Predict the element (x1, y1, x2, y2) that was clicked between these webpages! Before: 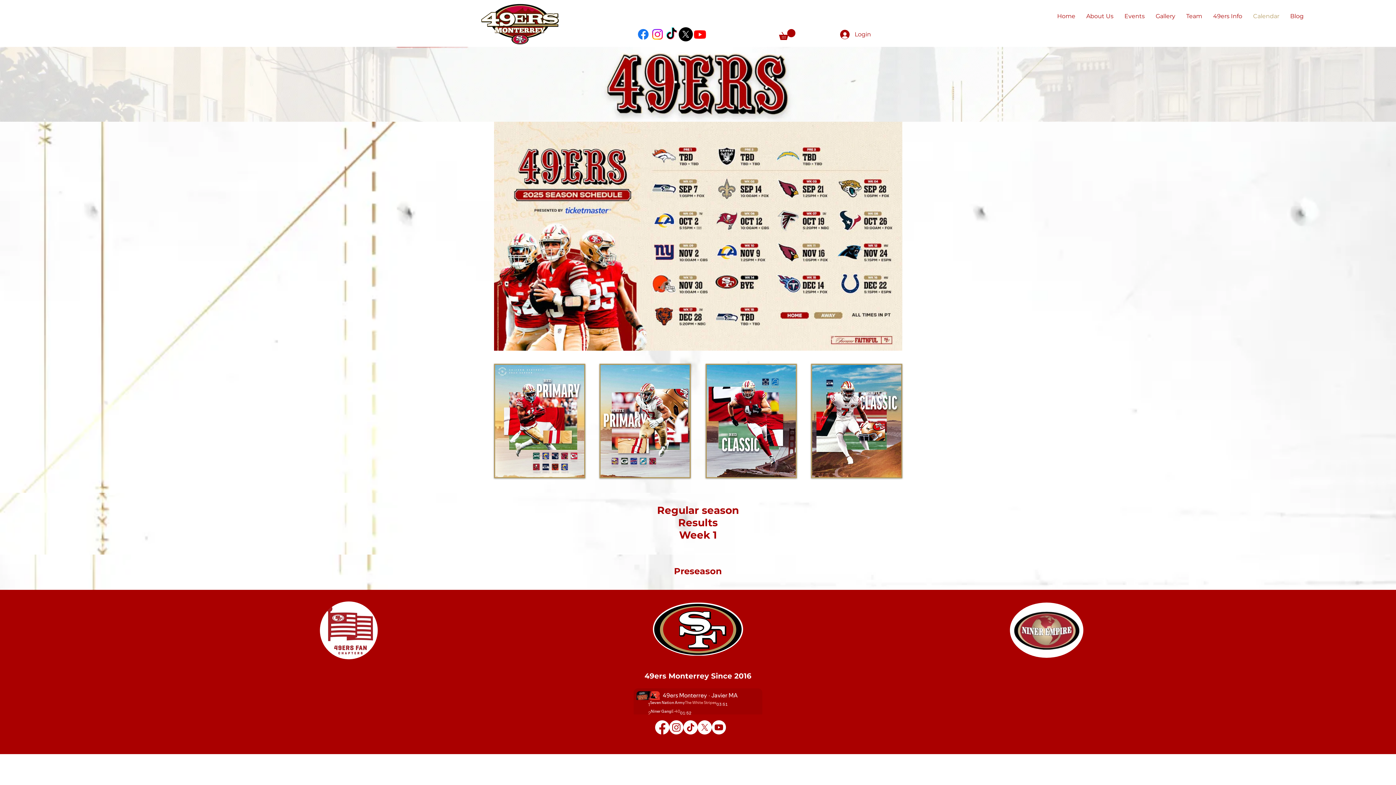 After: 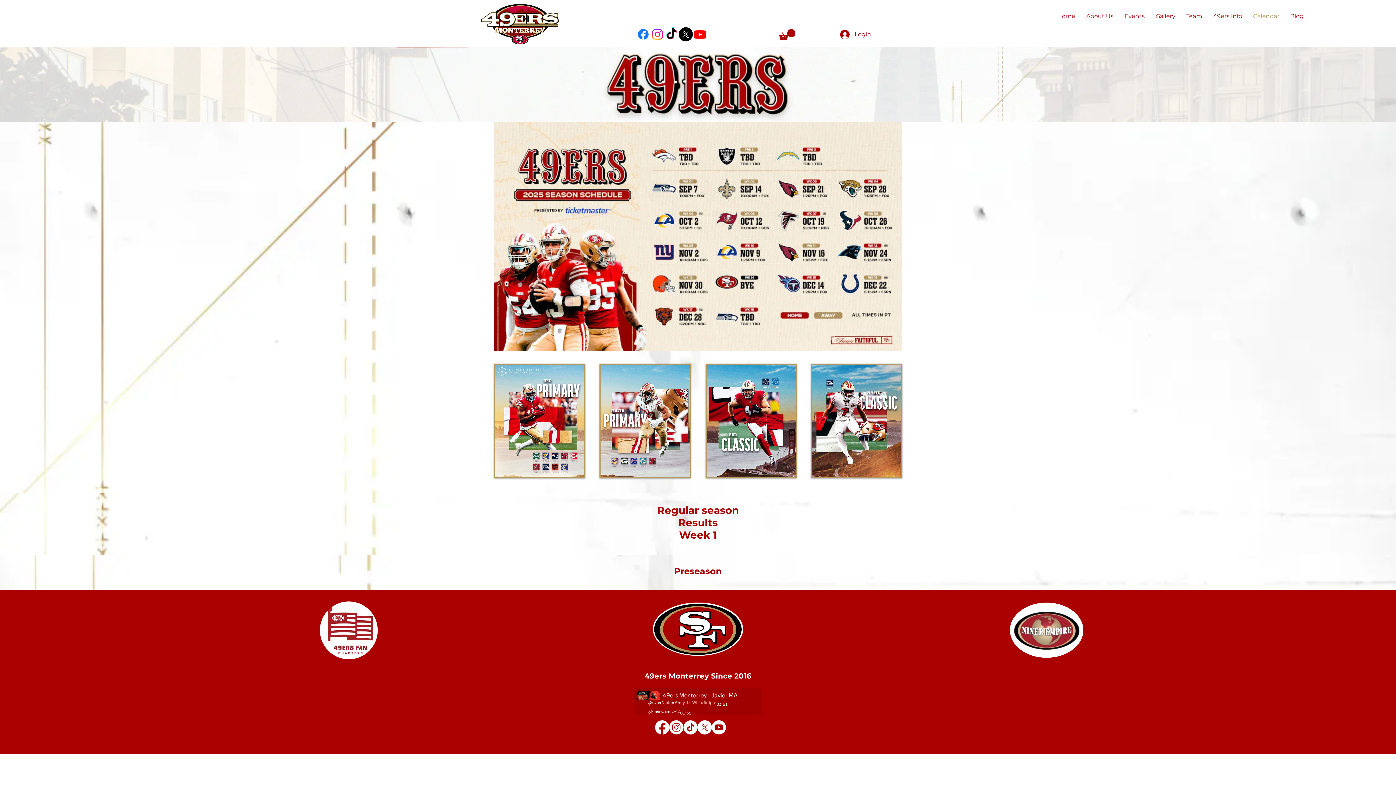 Action: bbox: (697, 720, 712, 734) label: X       